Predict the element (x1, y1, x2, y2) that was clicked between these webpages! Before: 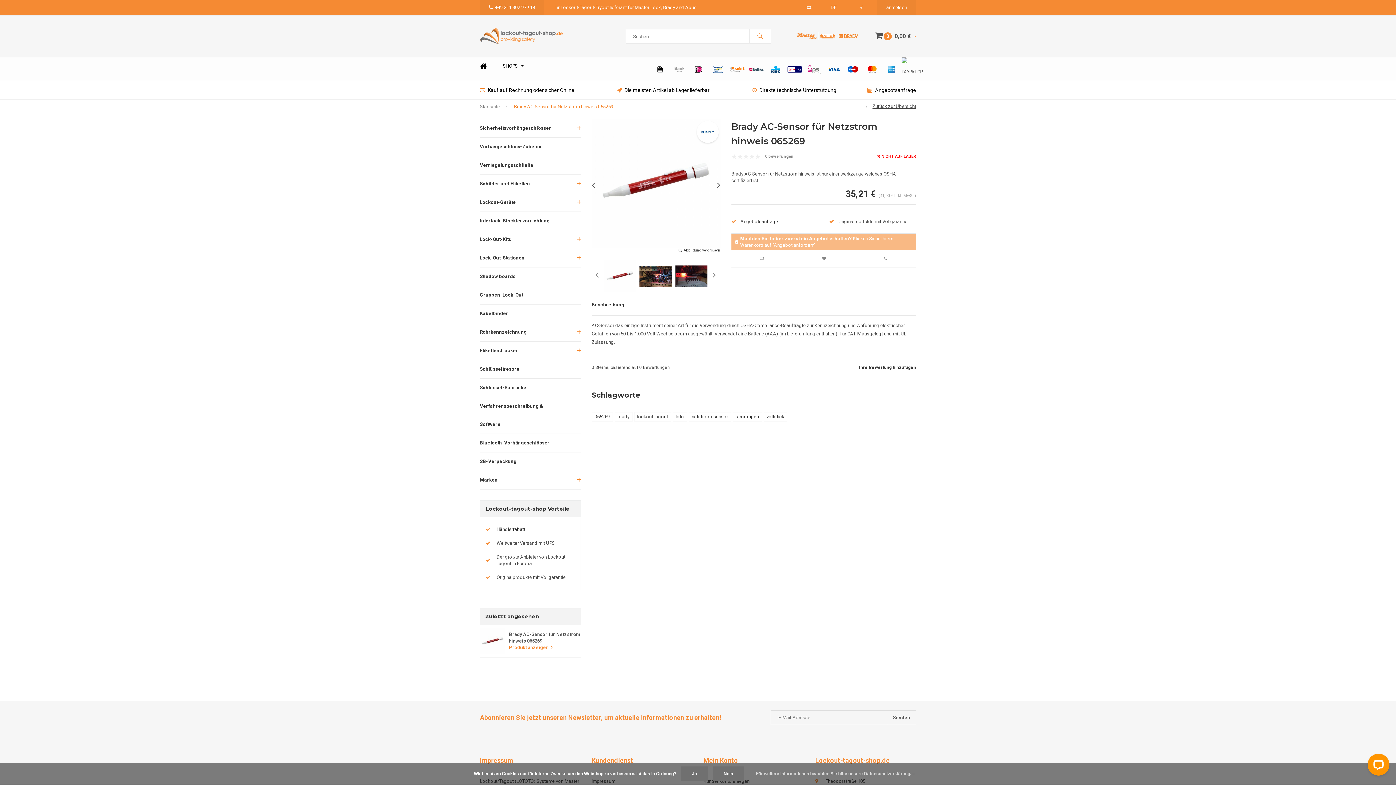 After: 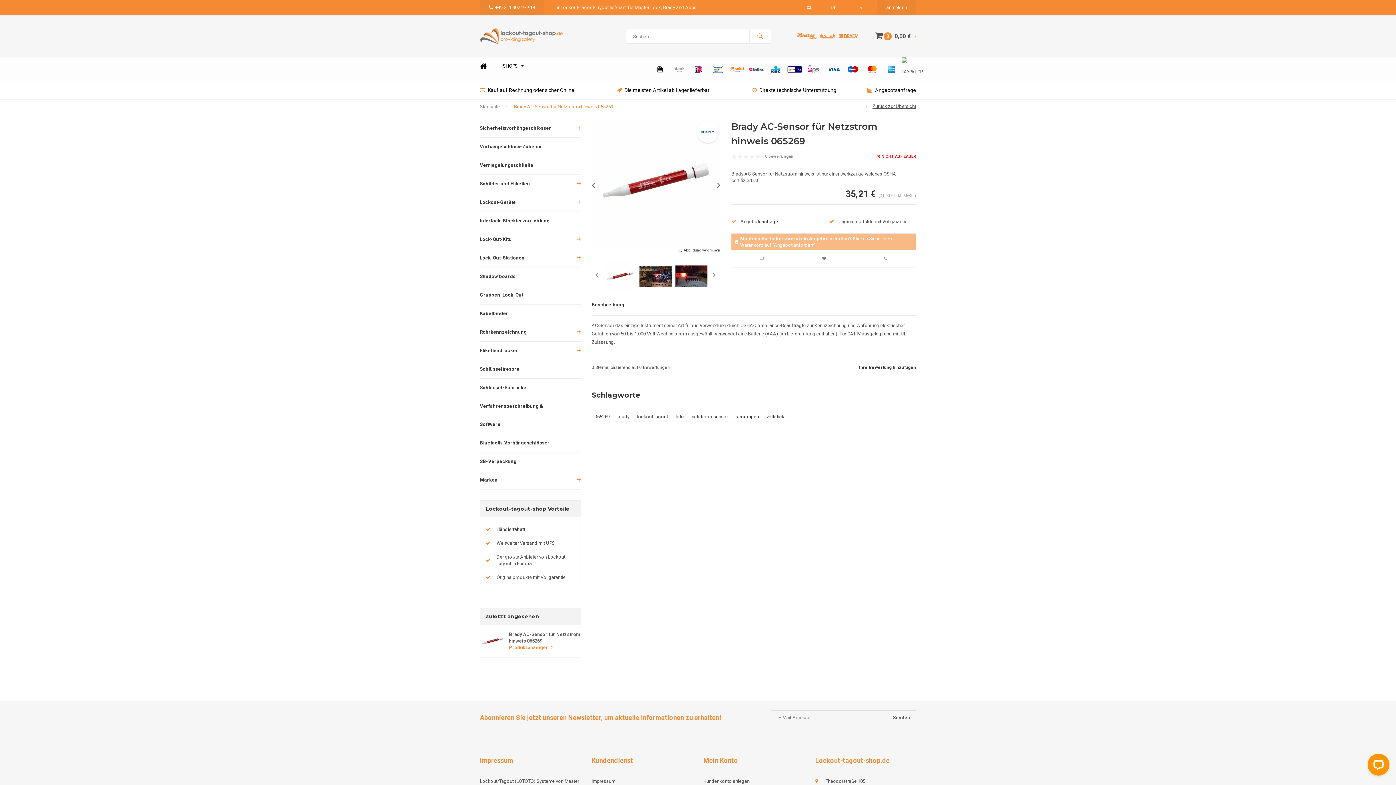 Action: label: Ja bbox: (681, 766, 708, 781)